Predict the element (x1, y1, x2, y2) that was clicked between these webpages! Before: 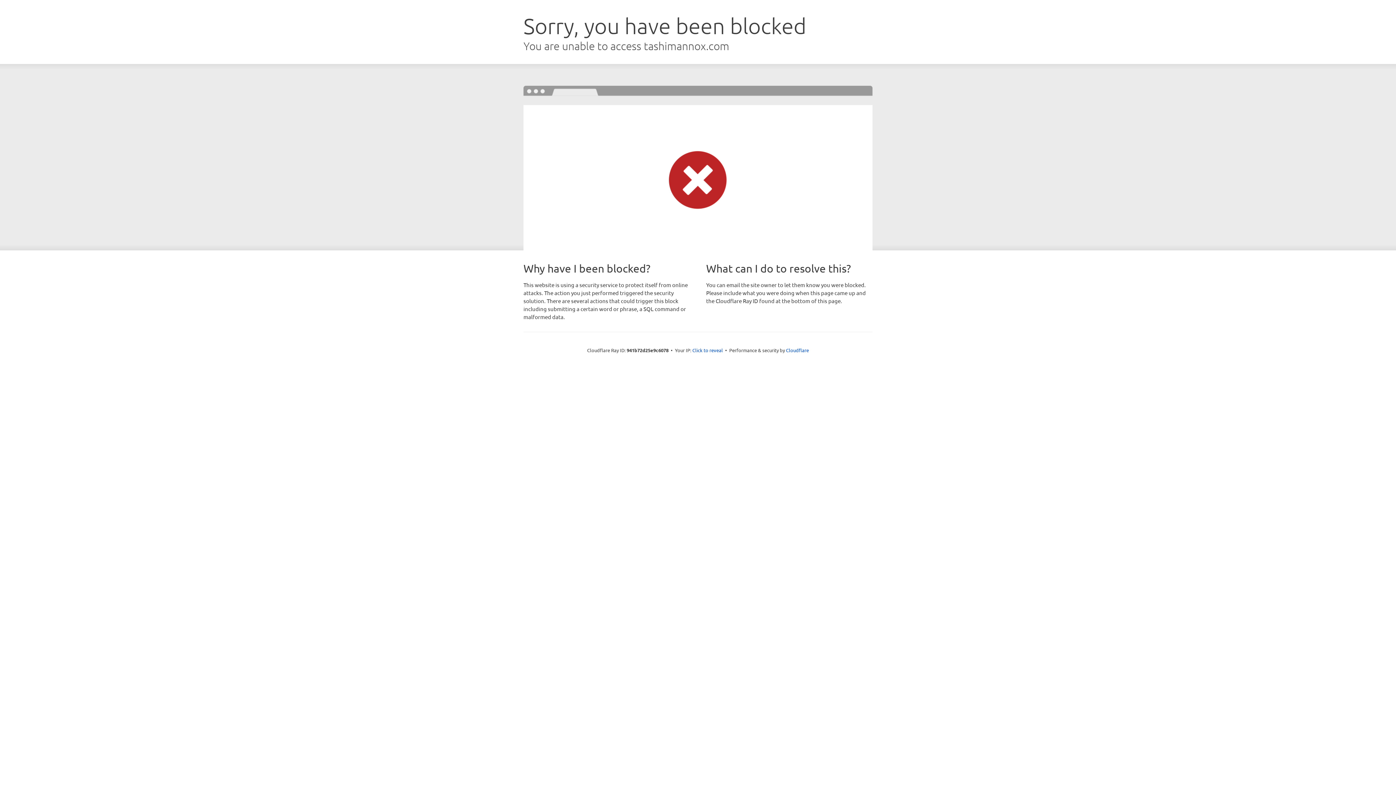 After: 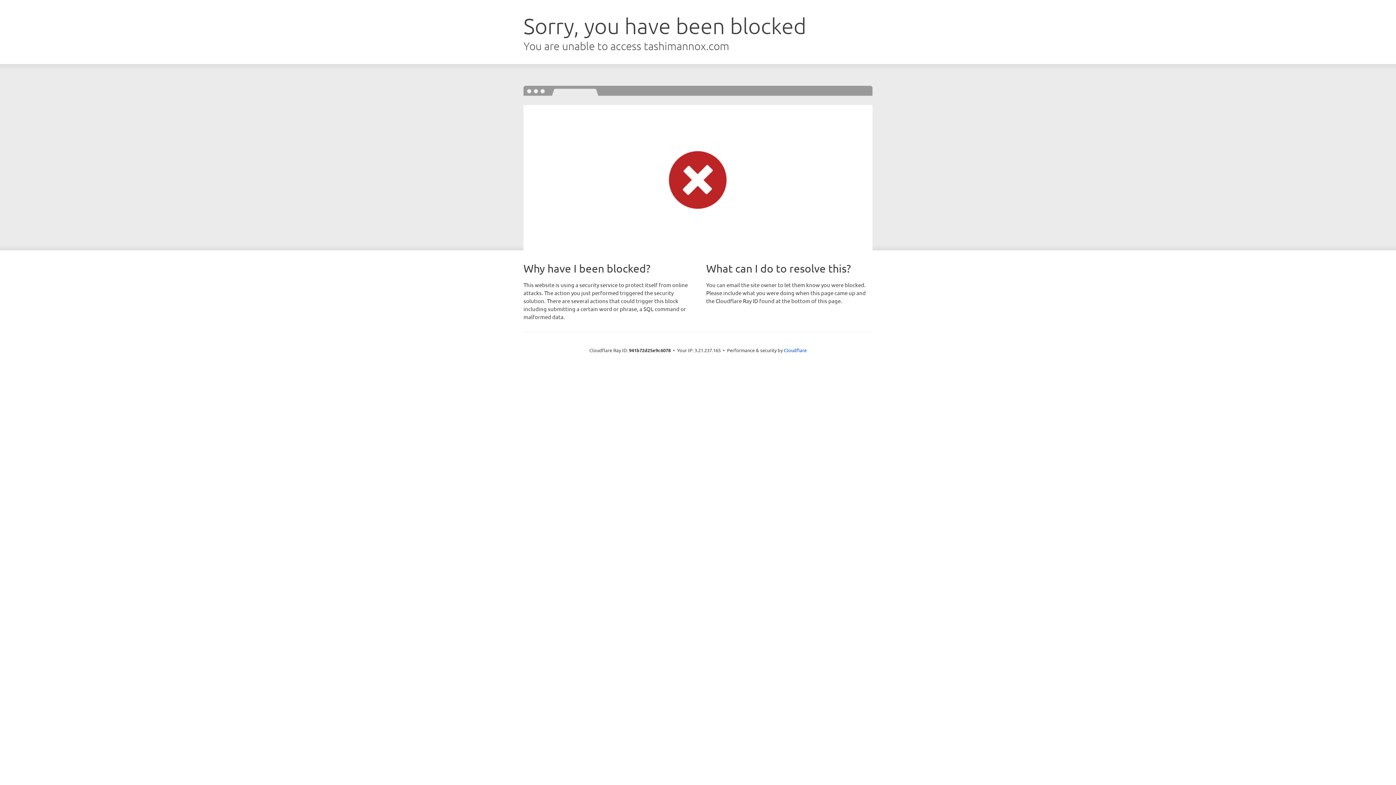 Action: bbox: (692, 346, 723, 353) label: Click to reveal